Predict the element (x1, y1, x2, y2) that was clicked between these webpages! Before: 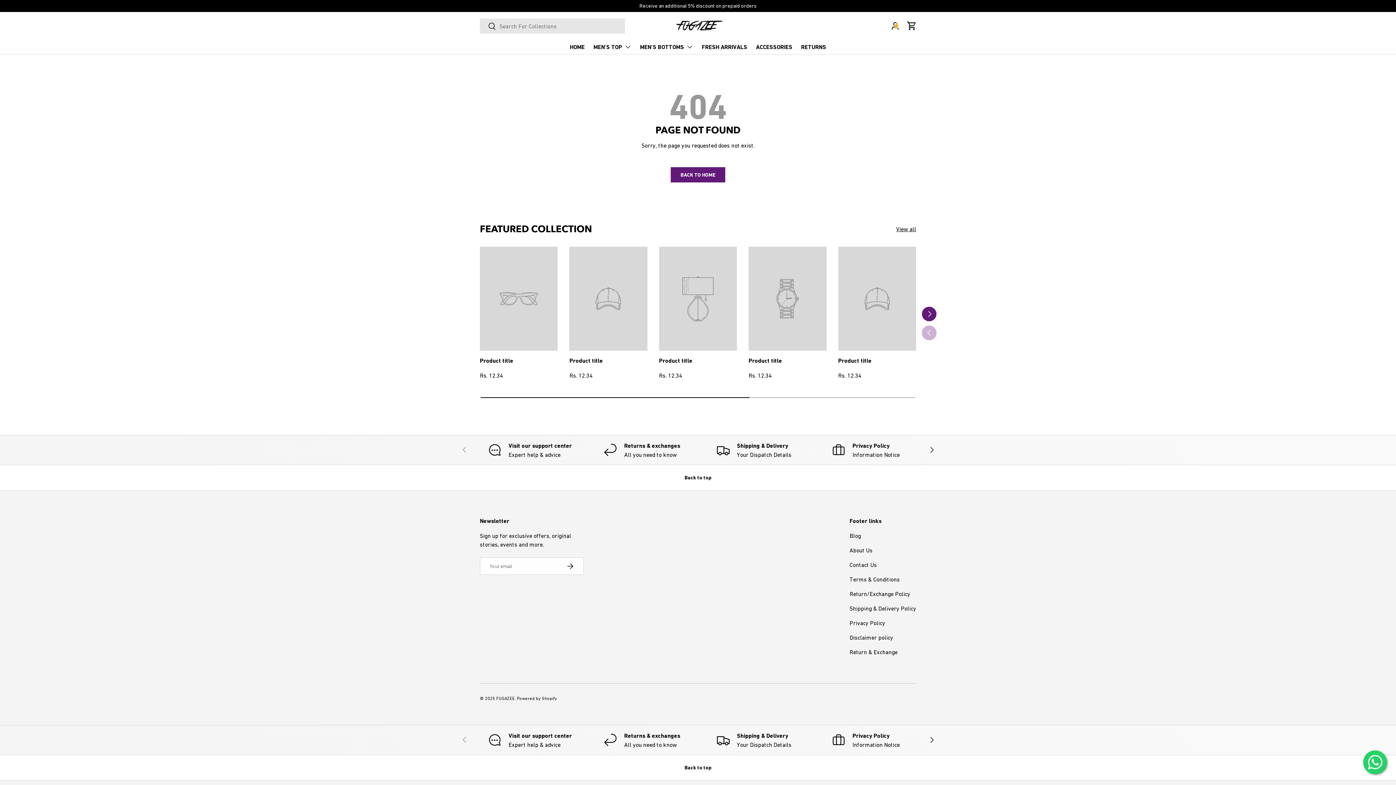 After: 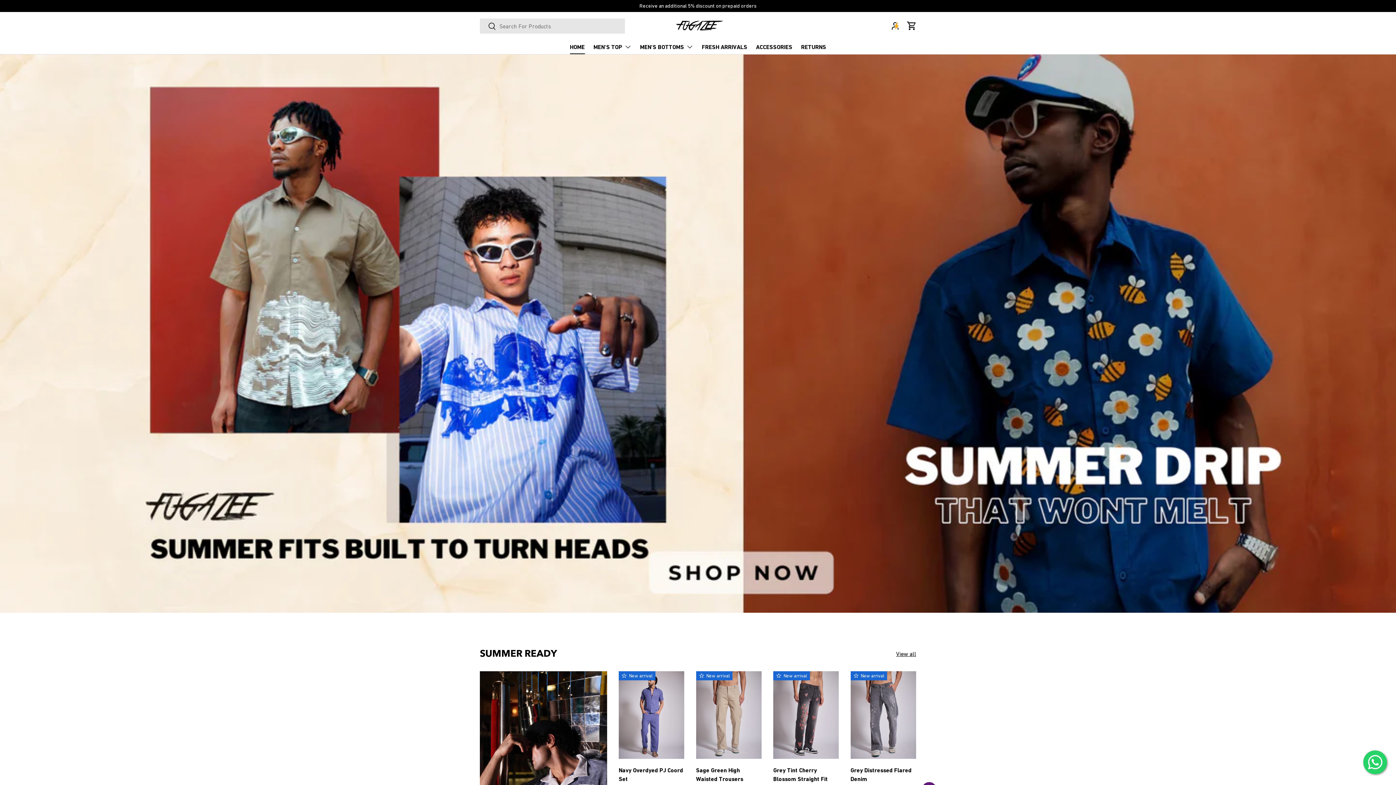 Action: bbox: (676, 20, 723, 31)